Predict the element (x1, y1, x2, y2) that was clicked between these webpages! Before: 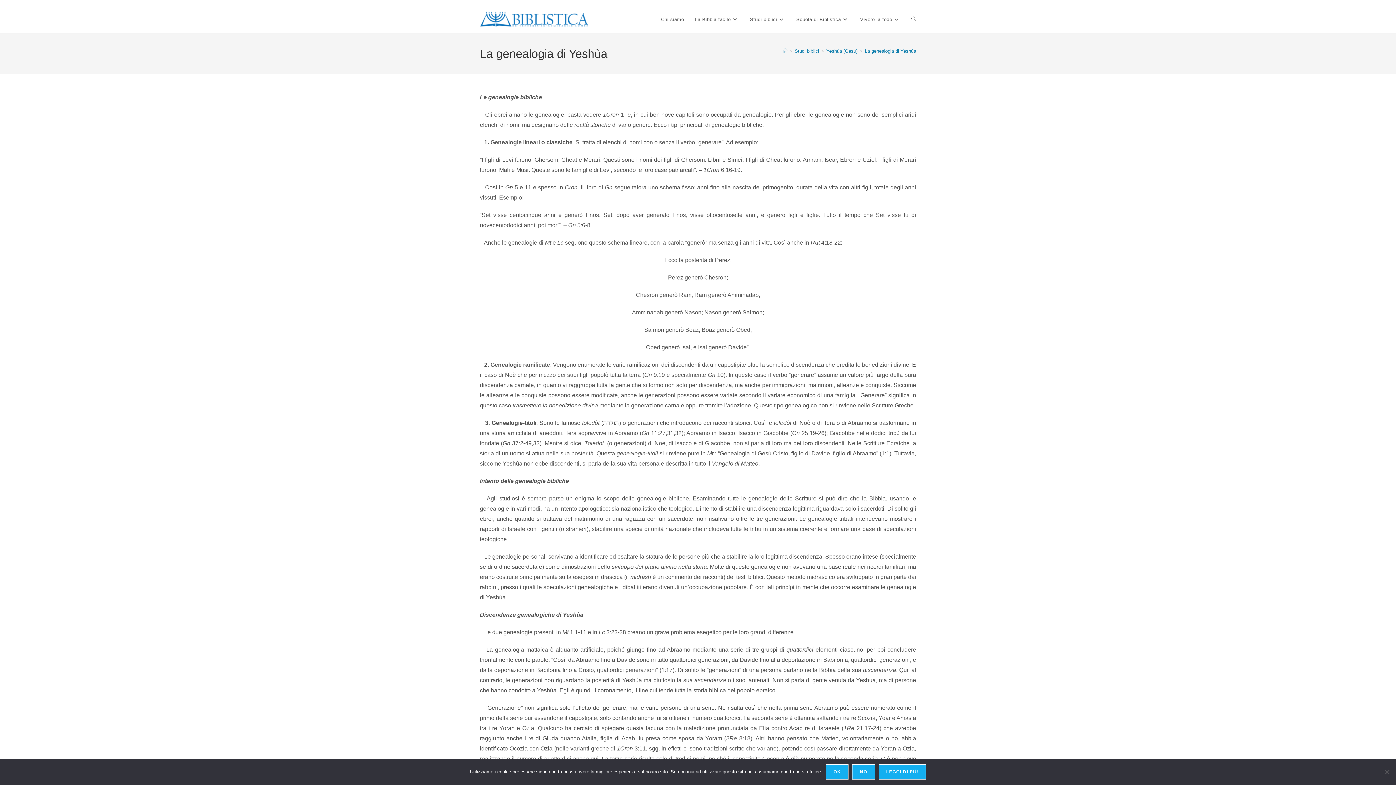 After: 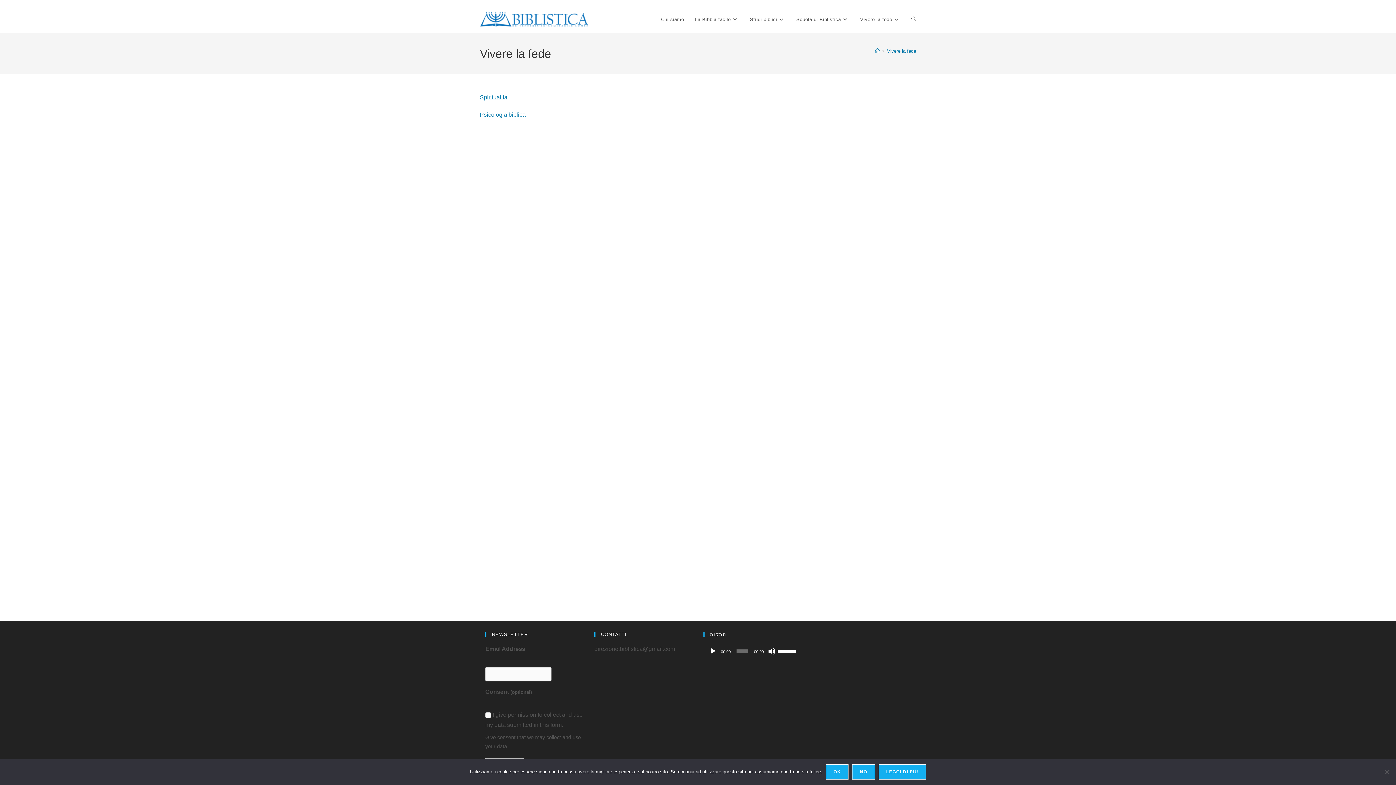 Action: label: Vivere la fede bbox: (854, 6, 906, 33)